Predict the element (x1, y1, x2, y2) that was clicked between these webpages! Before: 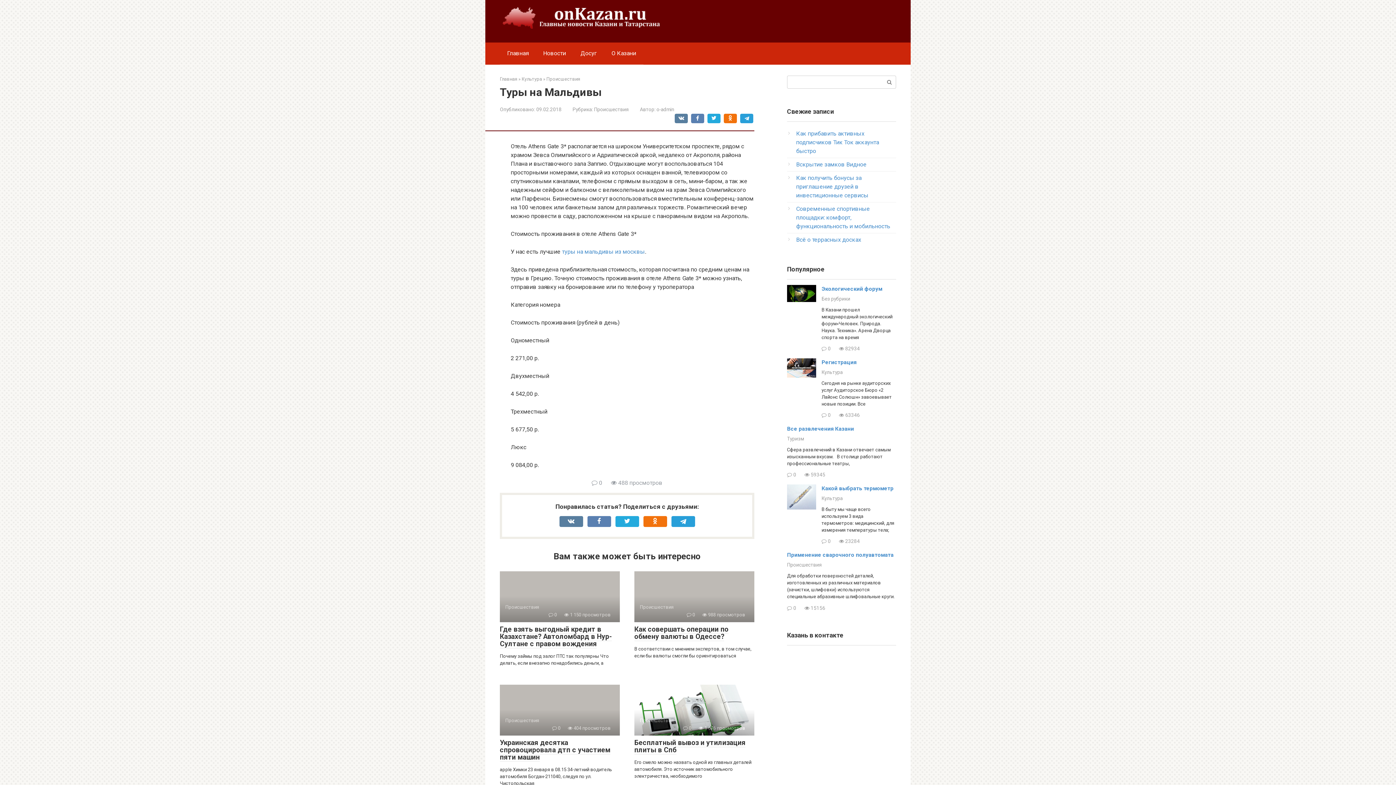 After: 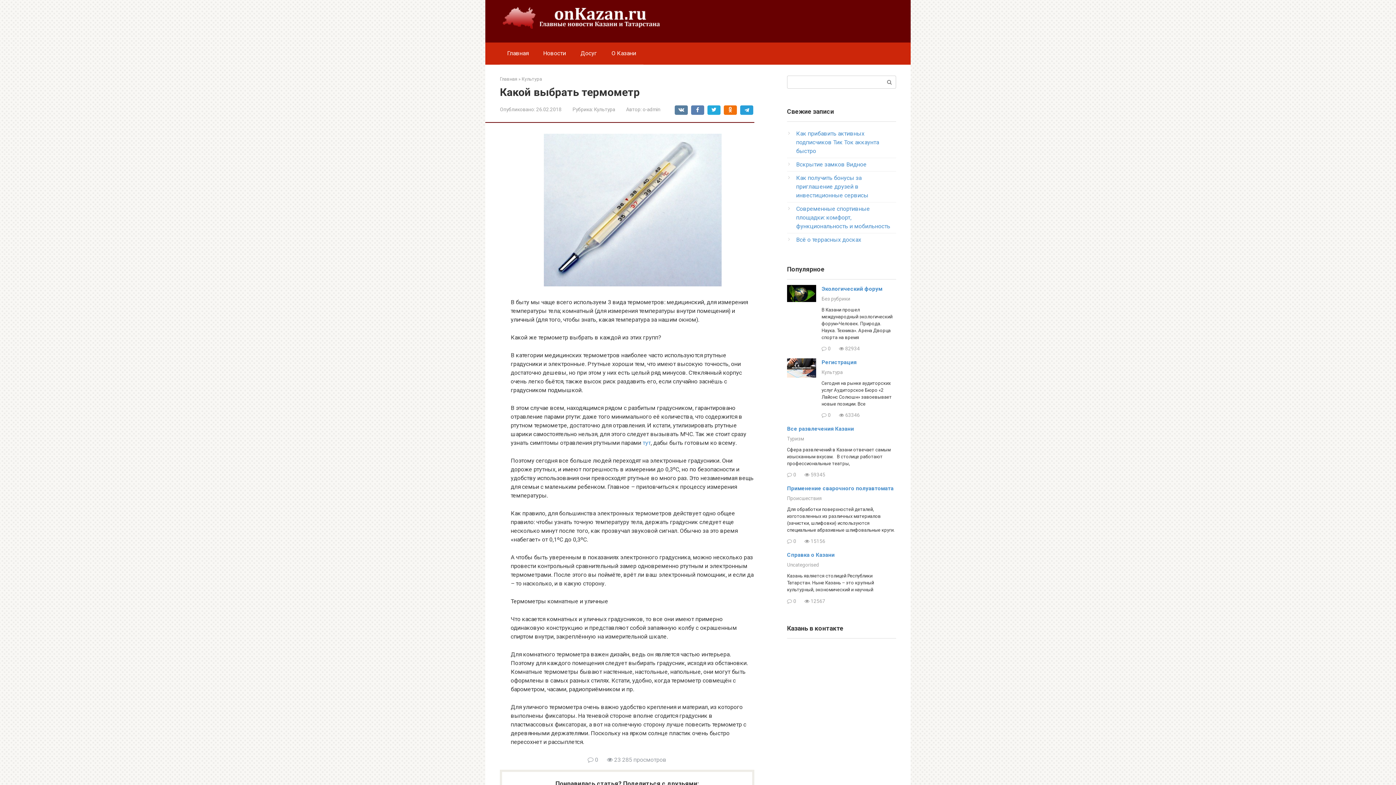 Action: label: Какой выбрать термометр bbox: (821, 485, 893, 492)